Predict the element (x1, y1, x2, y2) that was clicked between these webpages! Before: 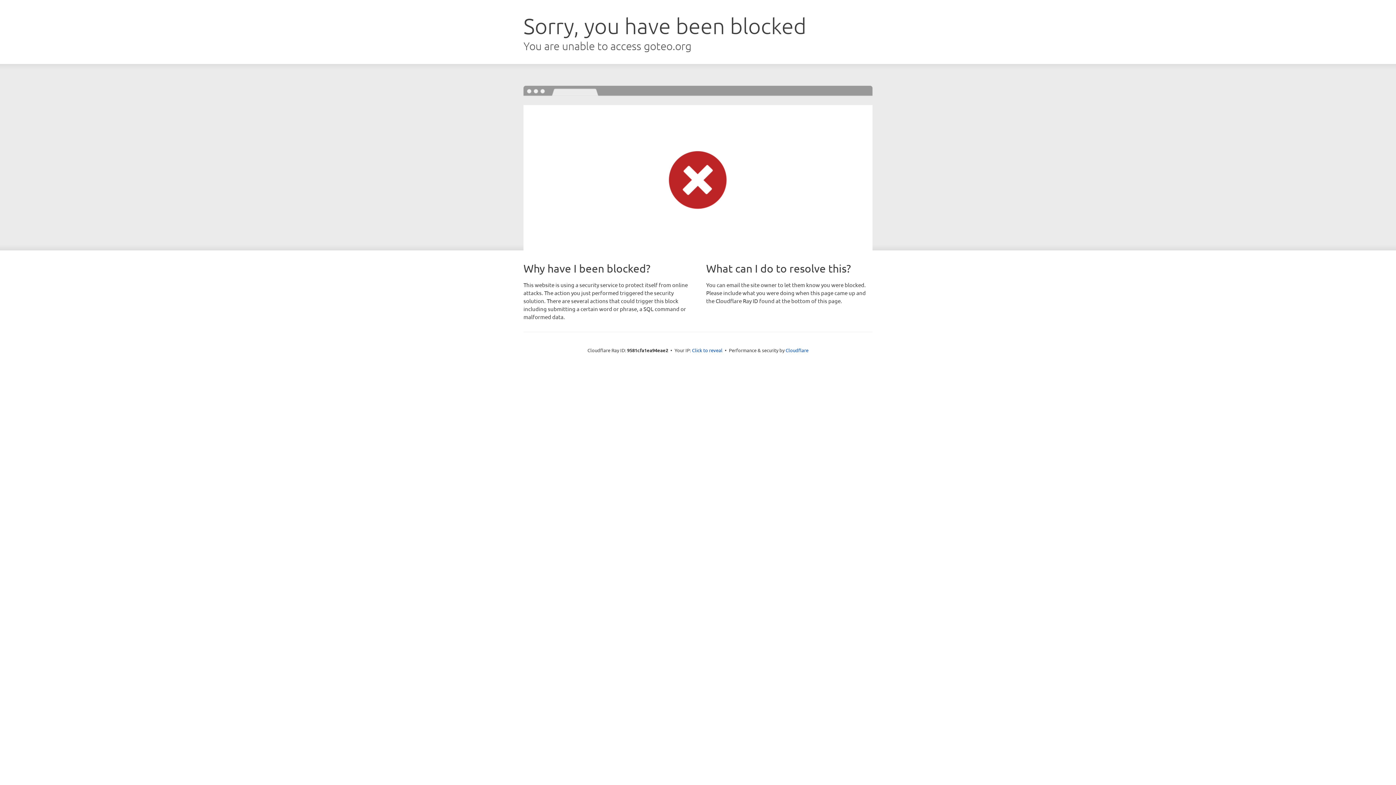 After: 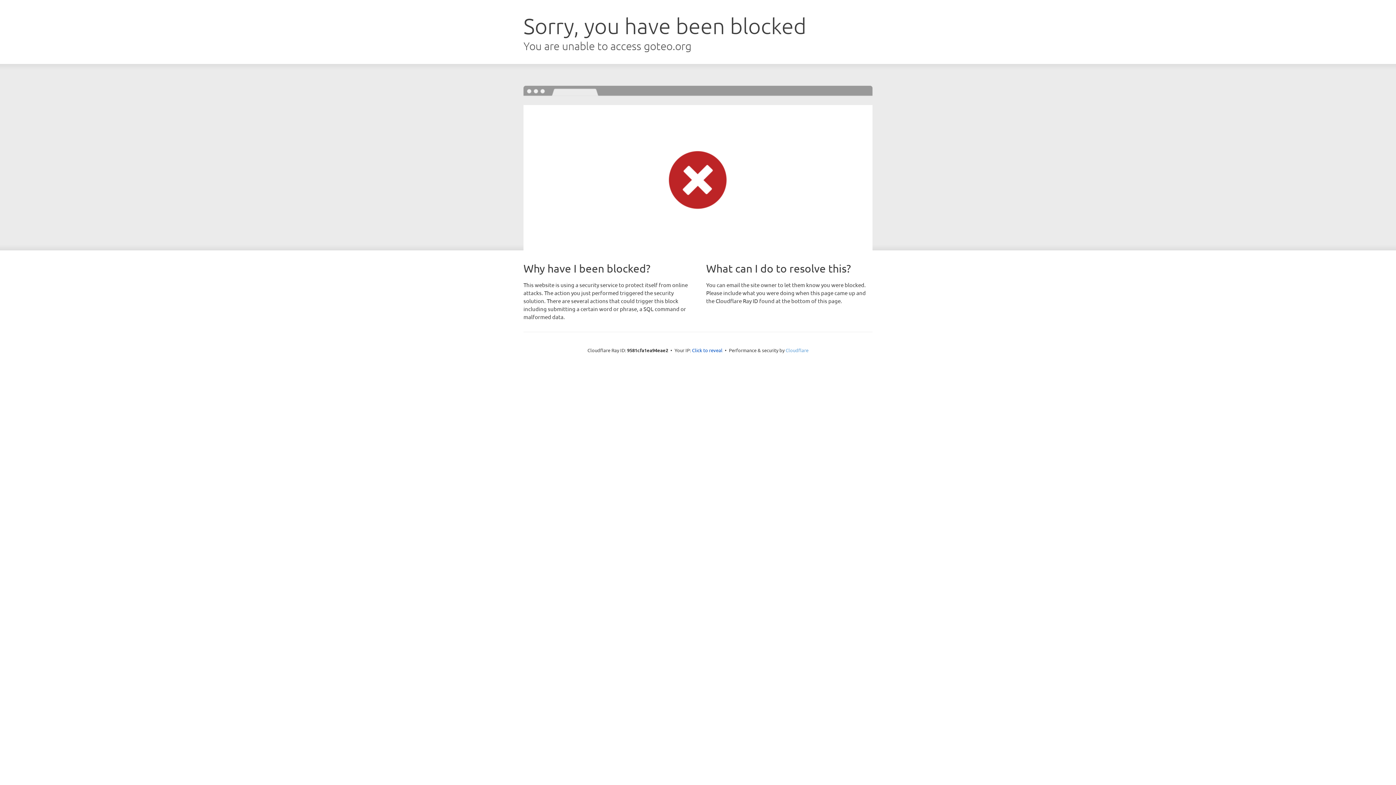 Action: bbox: (785, 347, 808, 353) label: Cloudflare